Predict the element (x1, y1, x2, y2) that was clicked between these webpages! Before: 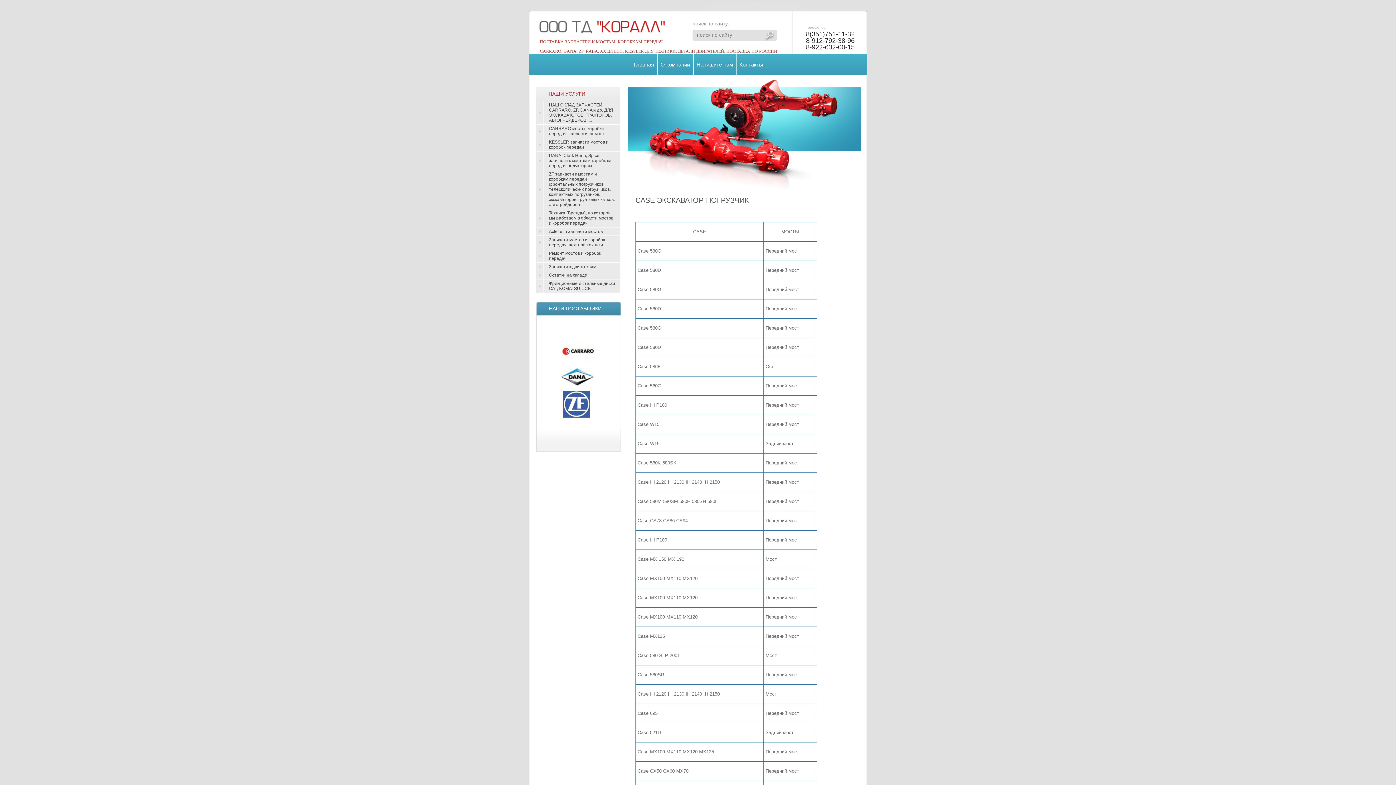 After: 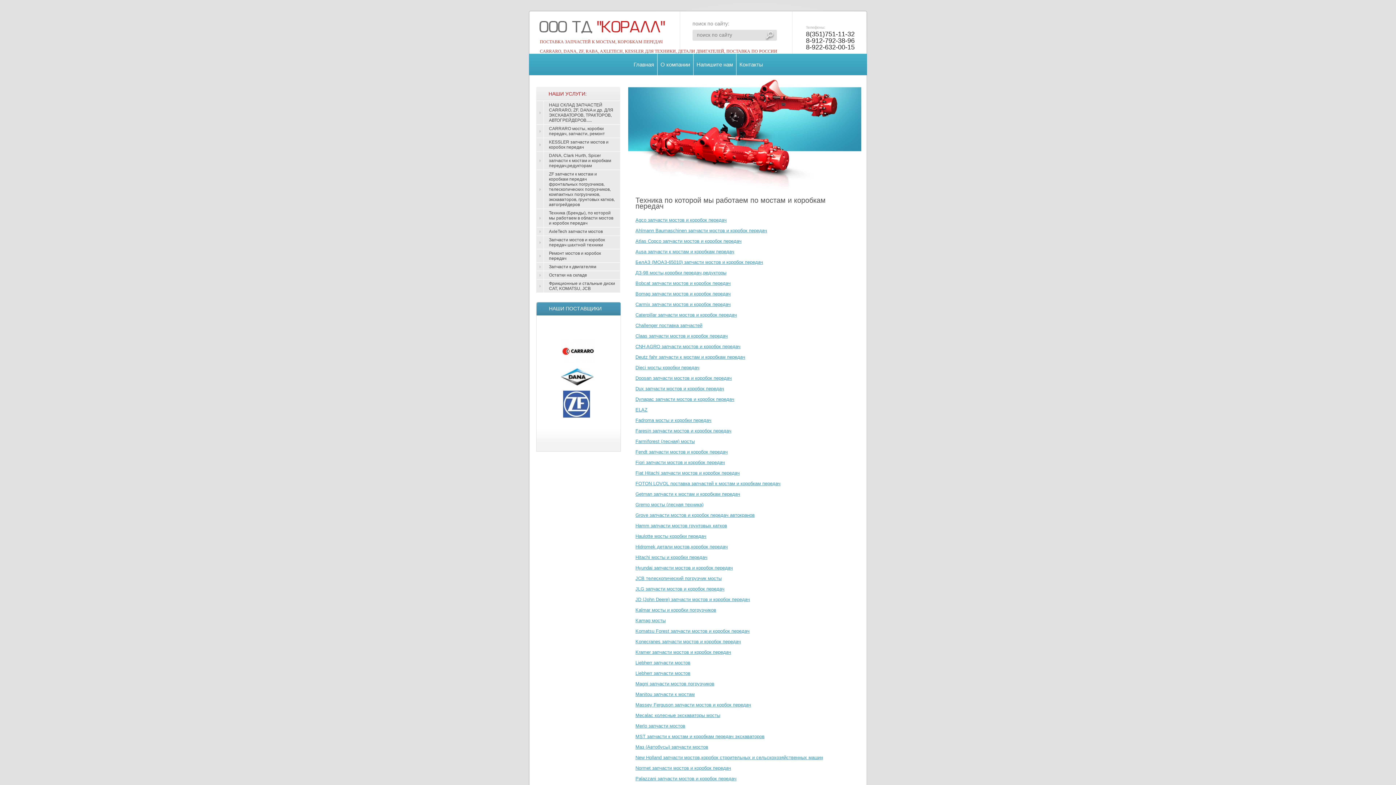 Action: label: Техника (Бренды), по которой мы работаем в области мостов и коробок передач bbox: (536, 209, 620, 227)